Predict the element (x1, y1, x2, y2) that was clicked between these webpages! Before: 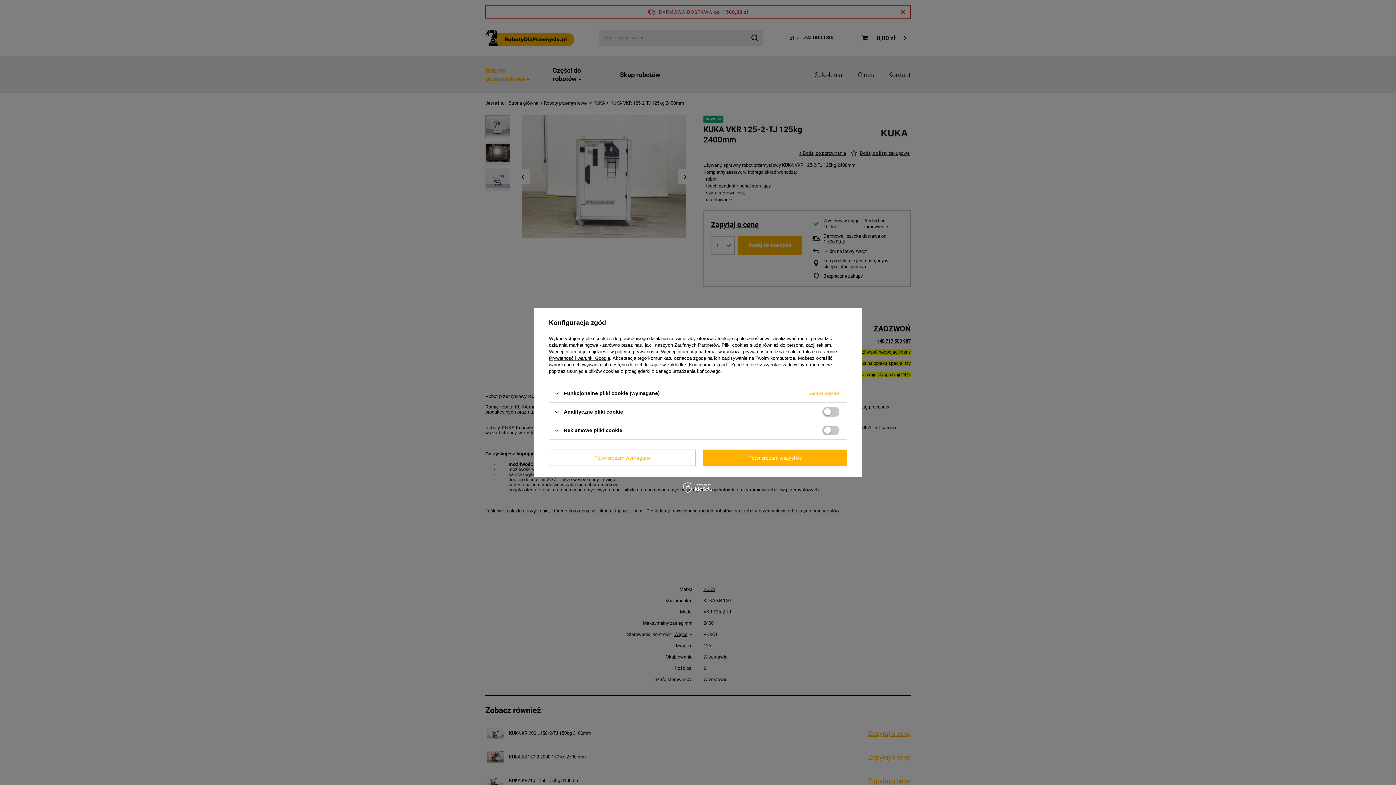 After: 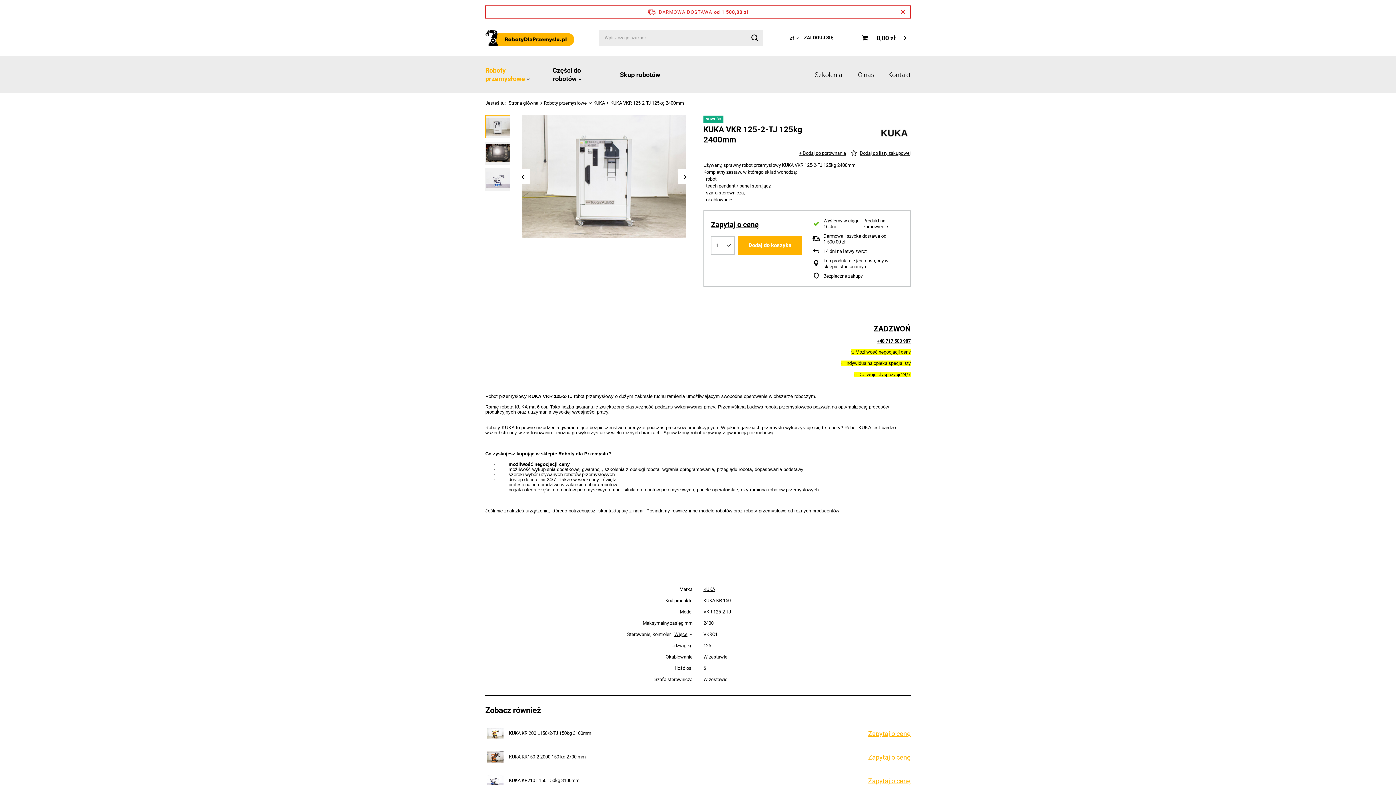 Action: label: Potwierdzam wszystkie bbox: (703, 449, 847, 466)